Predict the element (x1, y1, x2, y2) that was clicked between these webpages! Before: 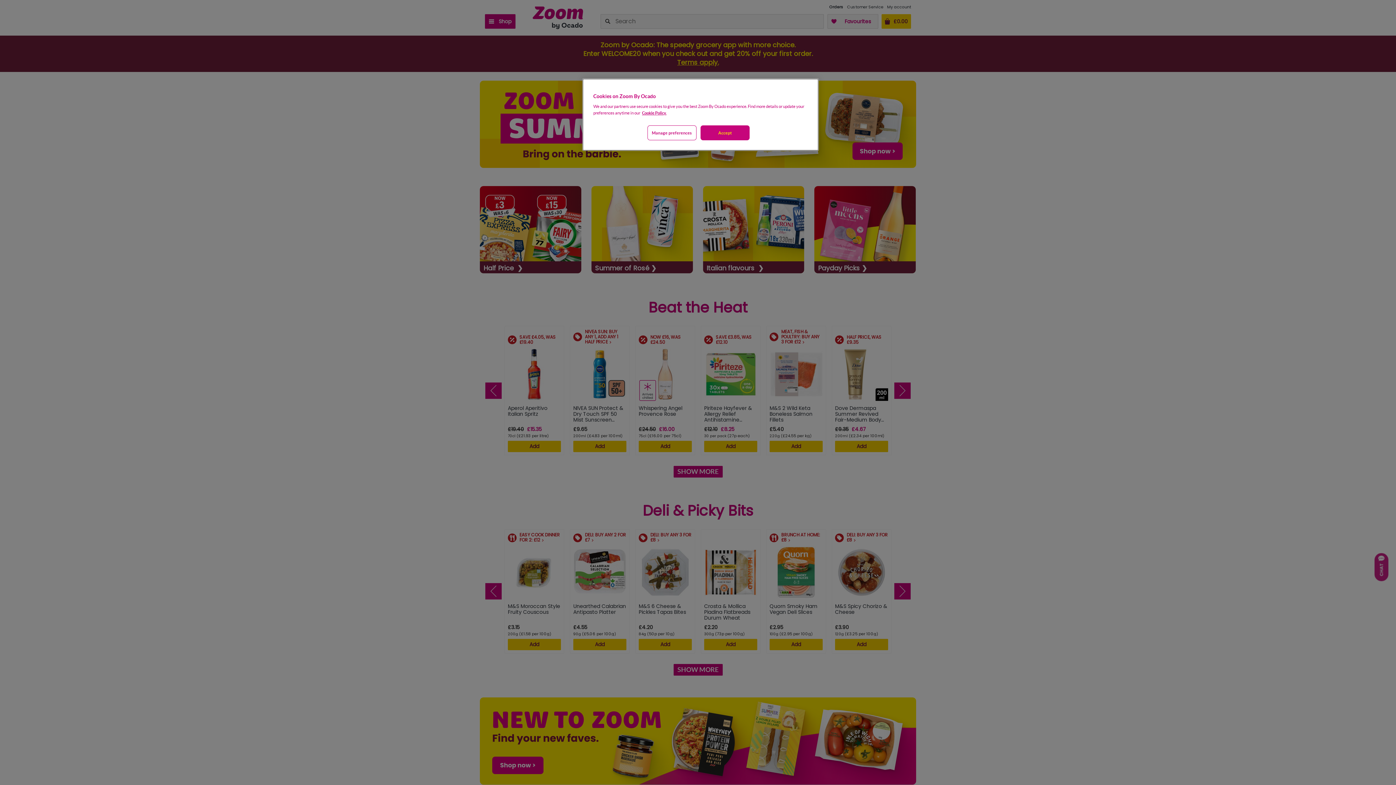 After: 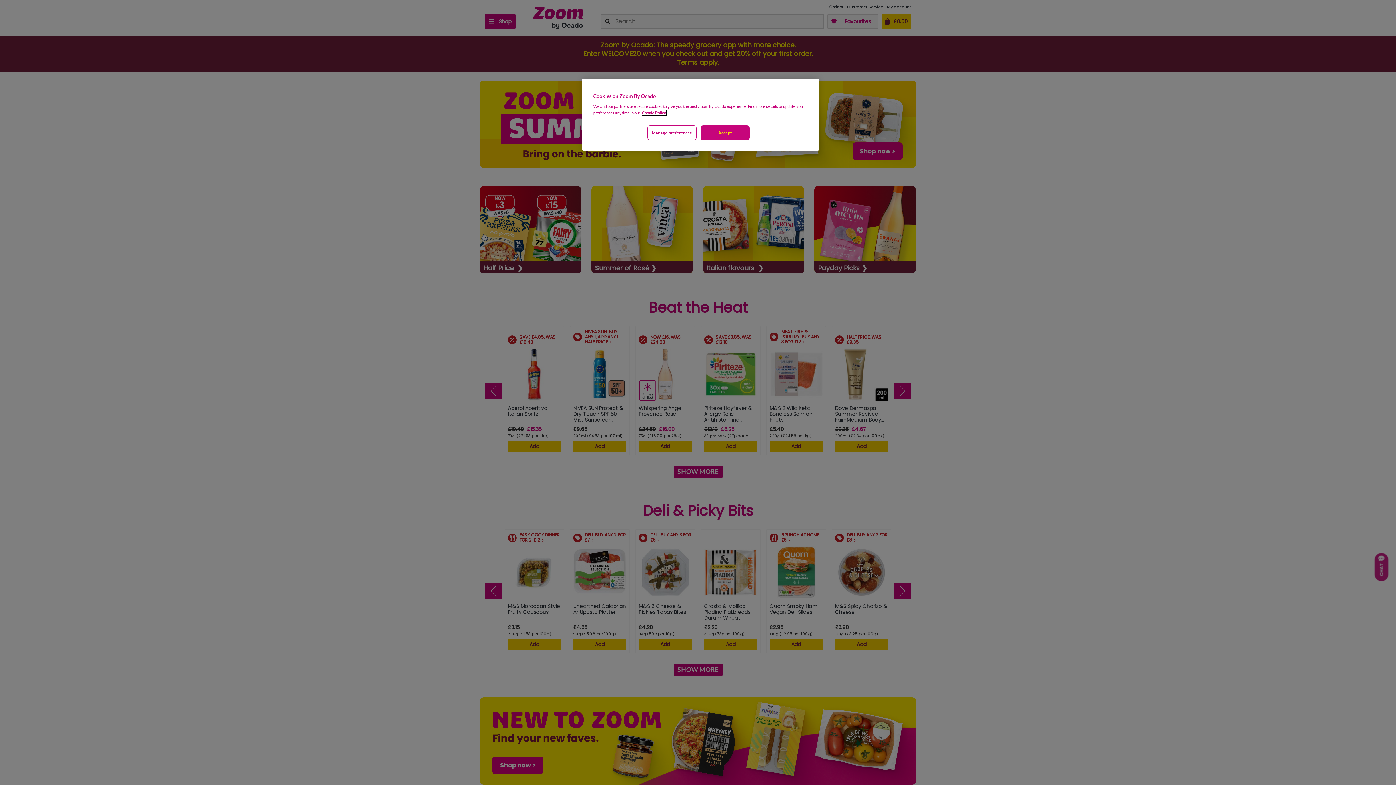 Action: label: More information about your privacy, opens in a new tab bbox: (642, 110, 666, 115)